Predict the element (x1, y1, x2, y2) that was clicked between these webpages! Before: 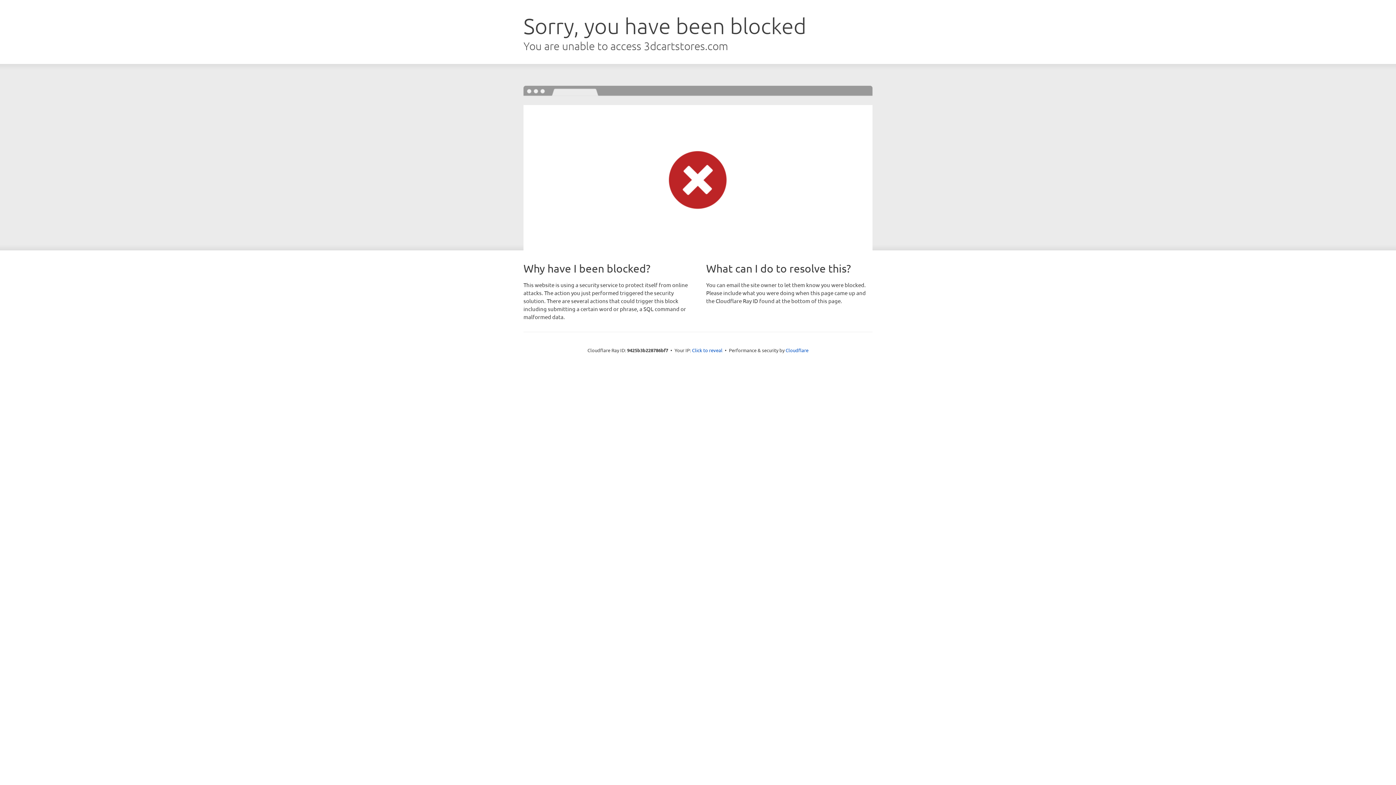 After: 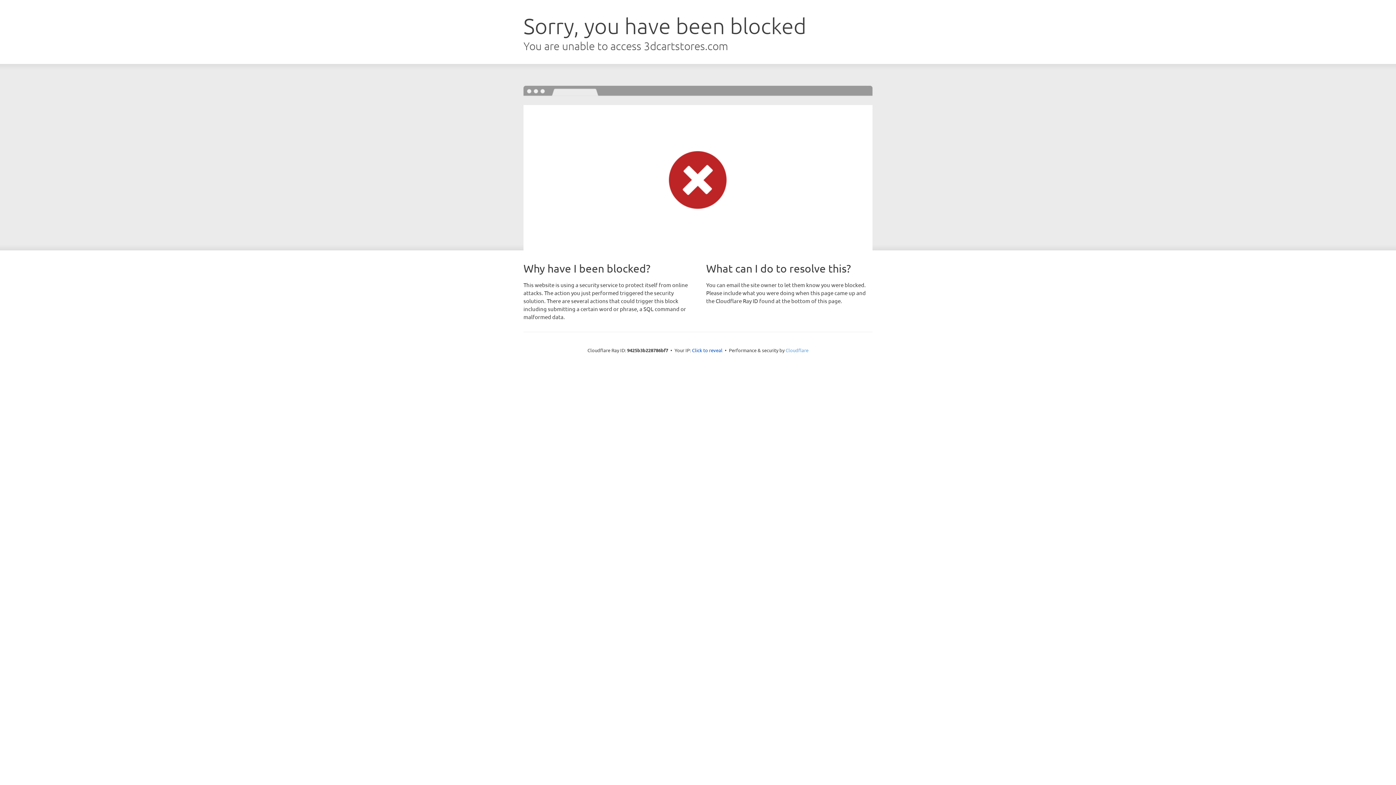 Action: bbox: (785, 347, 808, 353) label: Cloudflare